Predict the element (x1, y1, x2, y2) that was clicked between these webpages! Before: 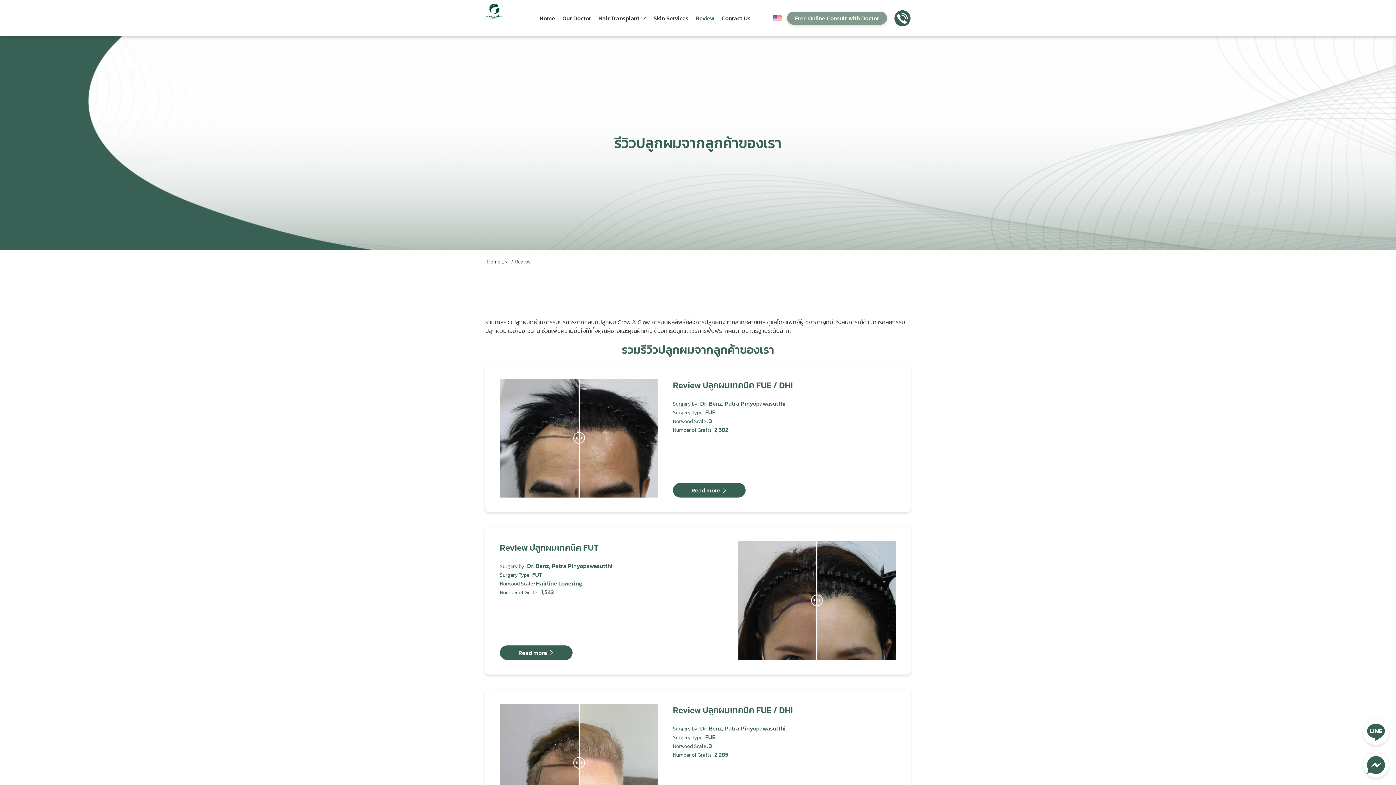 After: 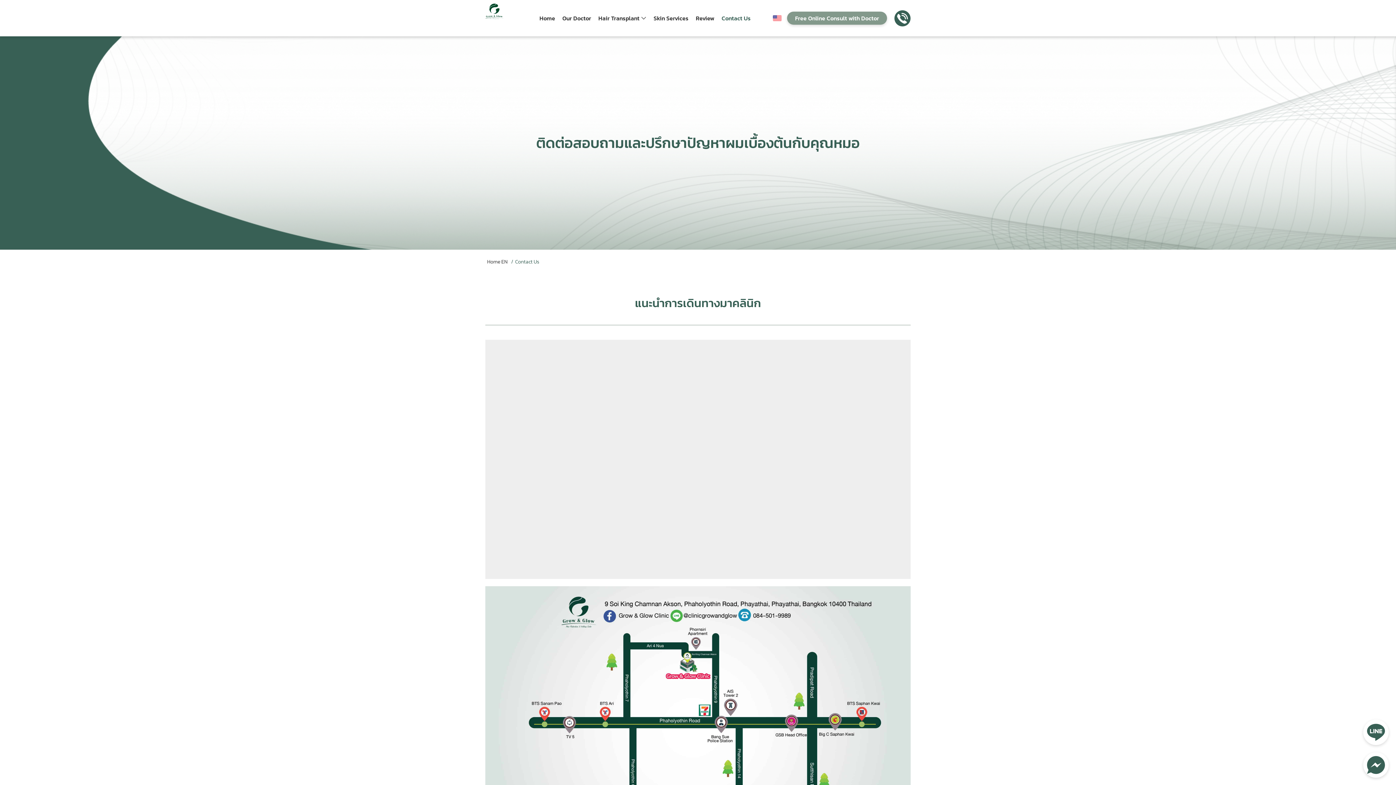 Action: bbox: (718, 0, 754, 36) label: Contact Us